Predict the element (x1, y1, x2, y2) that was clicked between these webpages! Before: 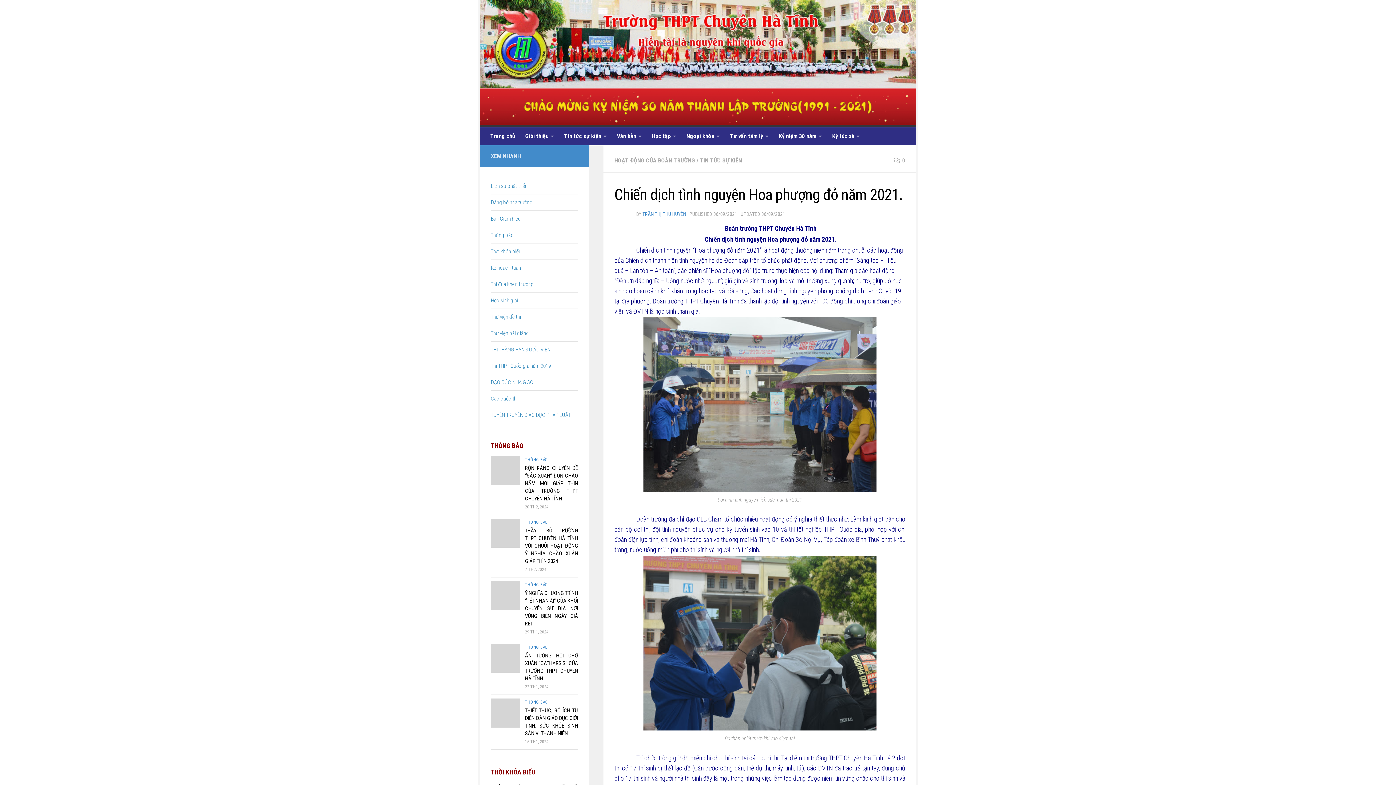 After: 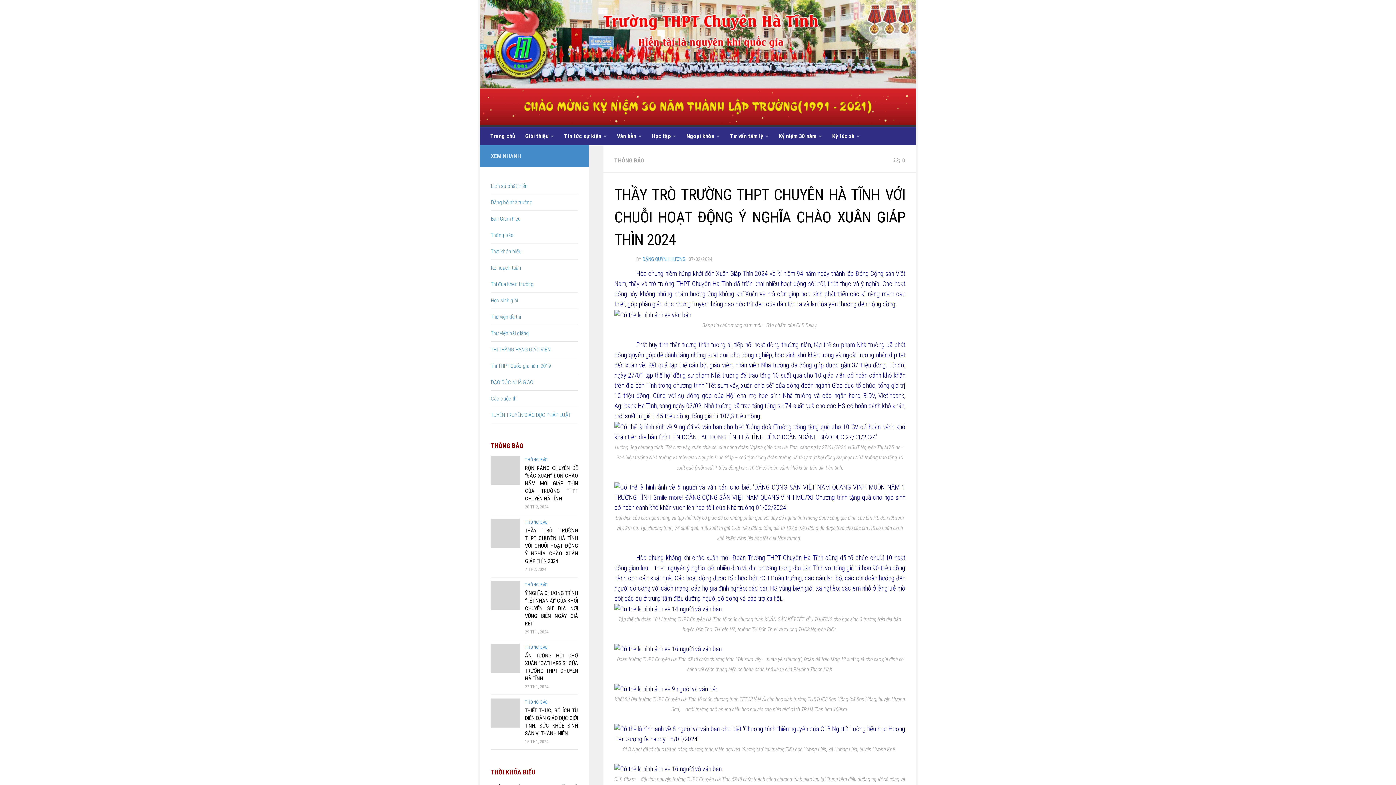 Action: label: THẦY TRÒ TRƯỜNG THPT CHUYÊN HÀ TĨNH VỚI CHUỖI HOẠT ĐỘNG Ý NGHĨA CHÀO XUÂN GIÁP THÌN 2024 bbox: (525, 527, 578, 564)